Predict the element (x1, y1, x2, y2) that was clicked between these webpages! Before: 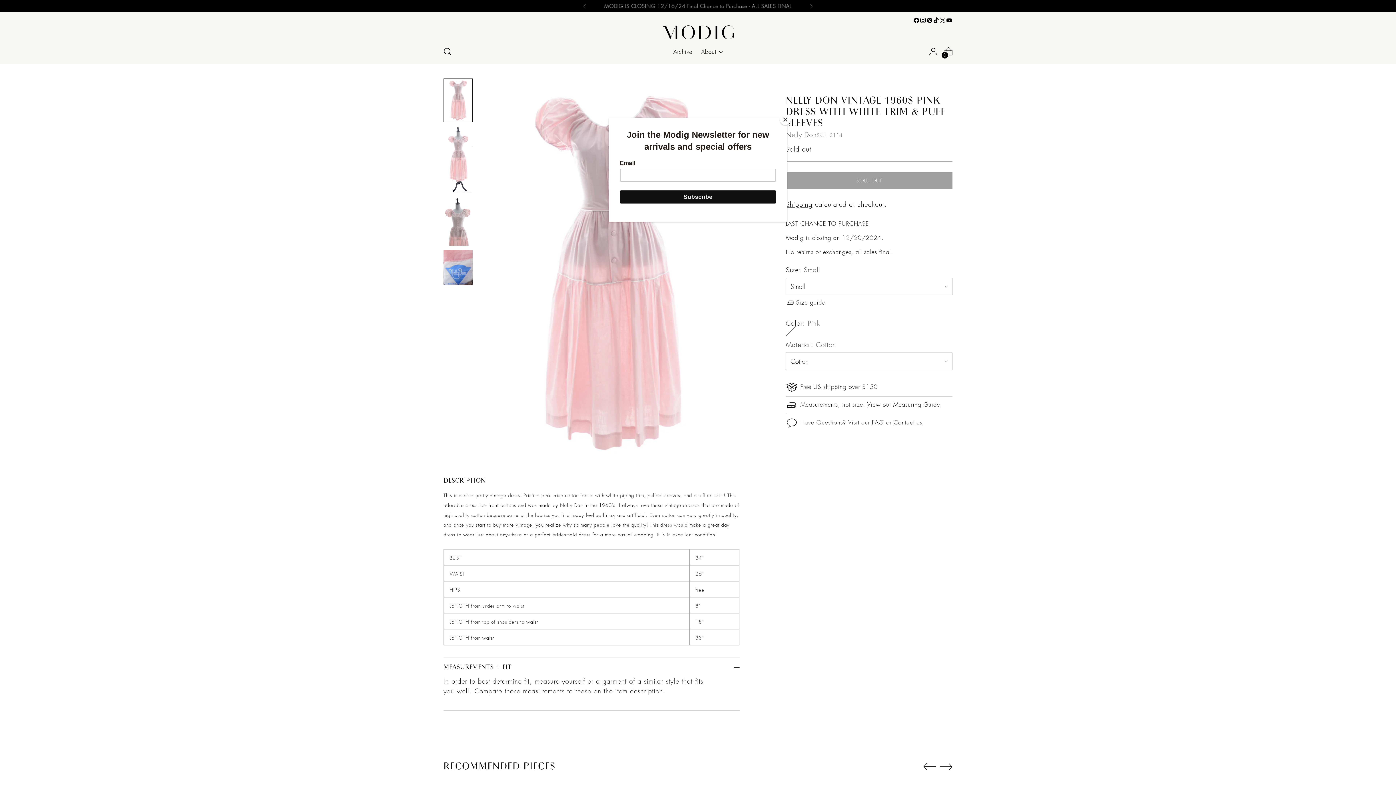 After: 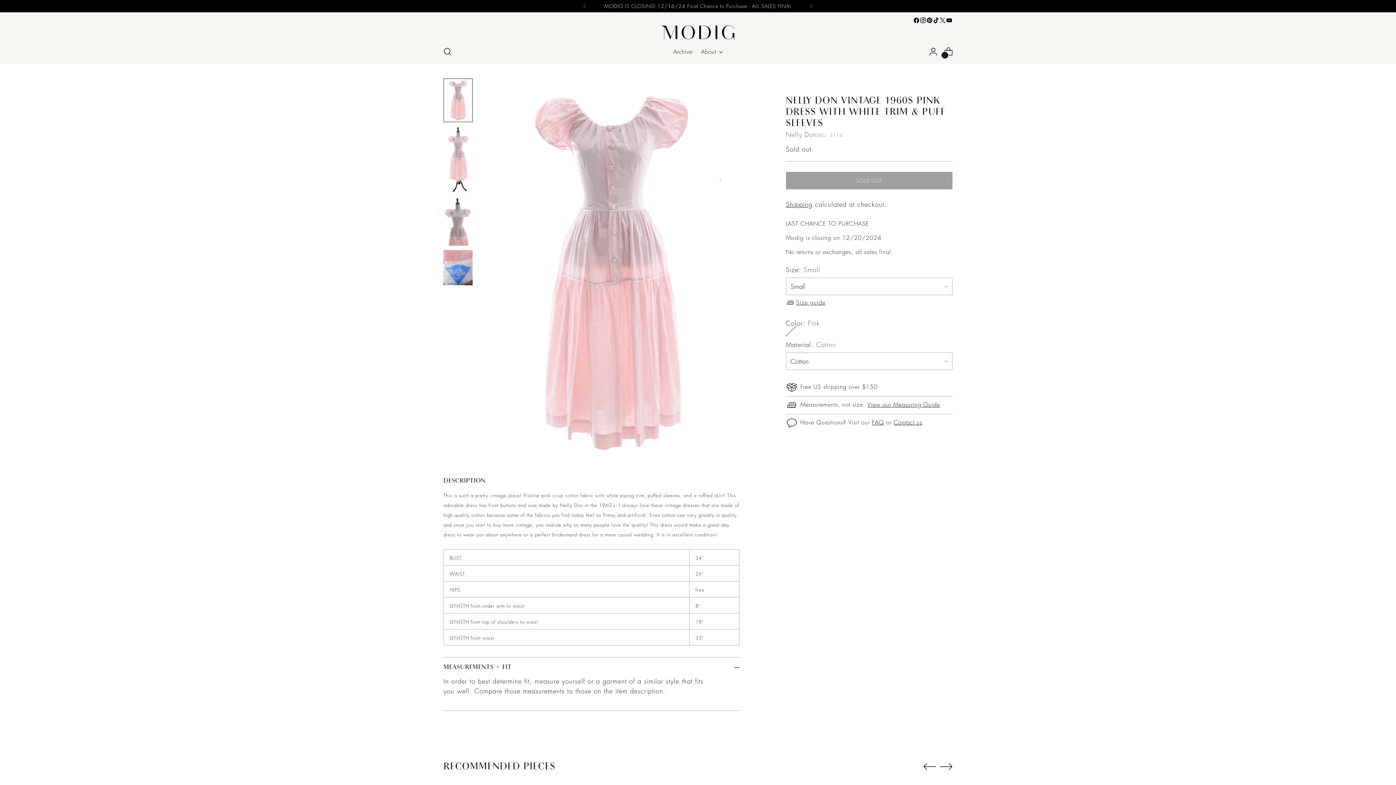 Action: bbox: (780, 114, 790, 125) label: Close